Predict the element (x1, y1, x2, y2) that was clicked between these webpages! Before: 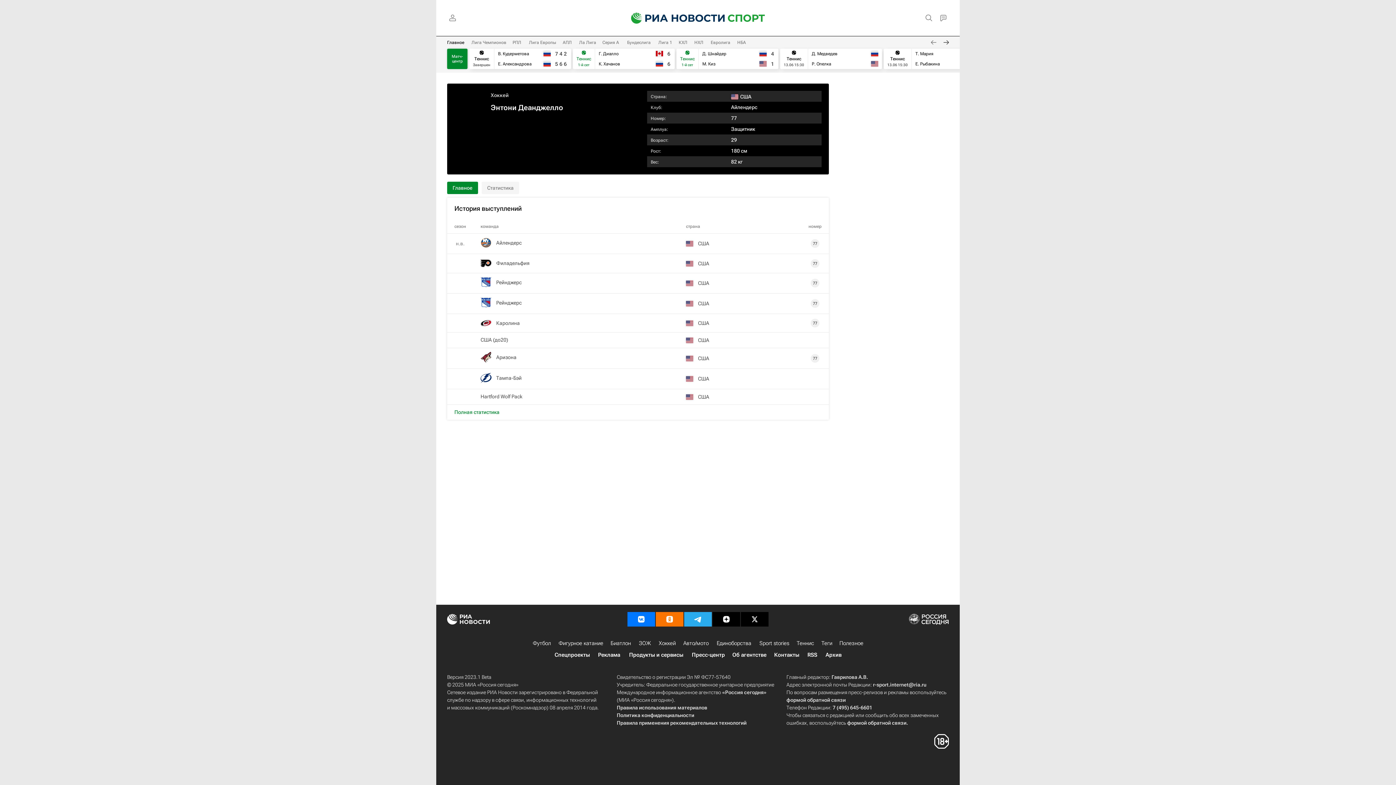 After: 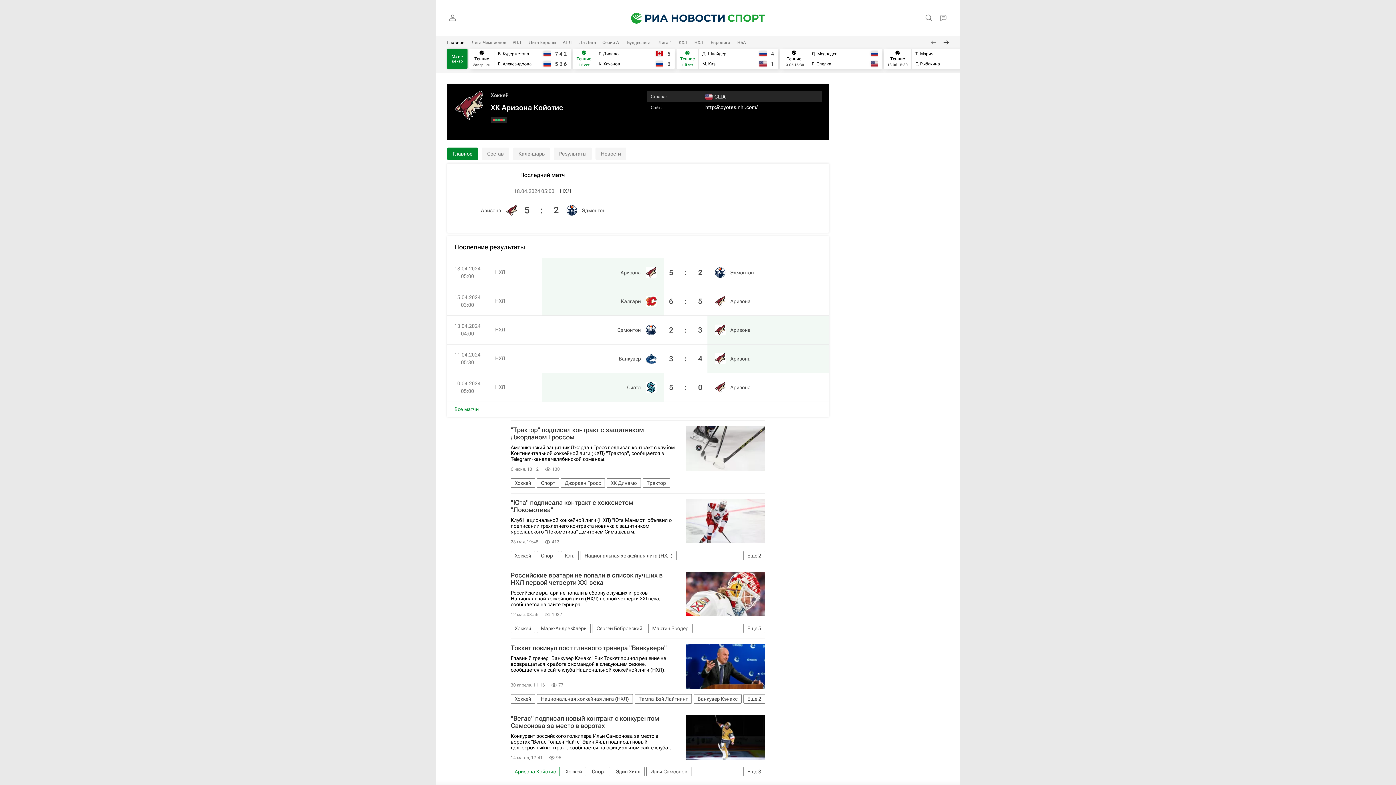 Action: label: Аризона bbox: (496, 353, 516, 361)